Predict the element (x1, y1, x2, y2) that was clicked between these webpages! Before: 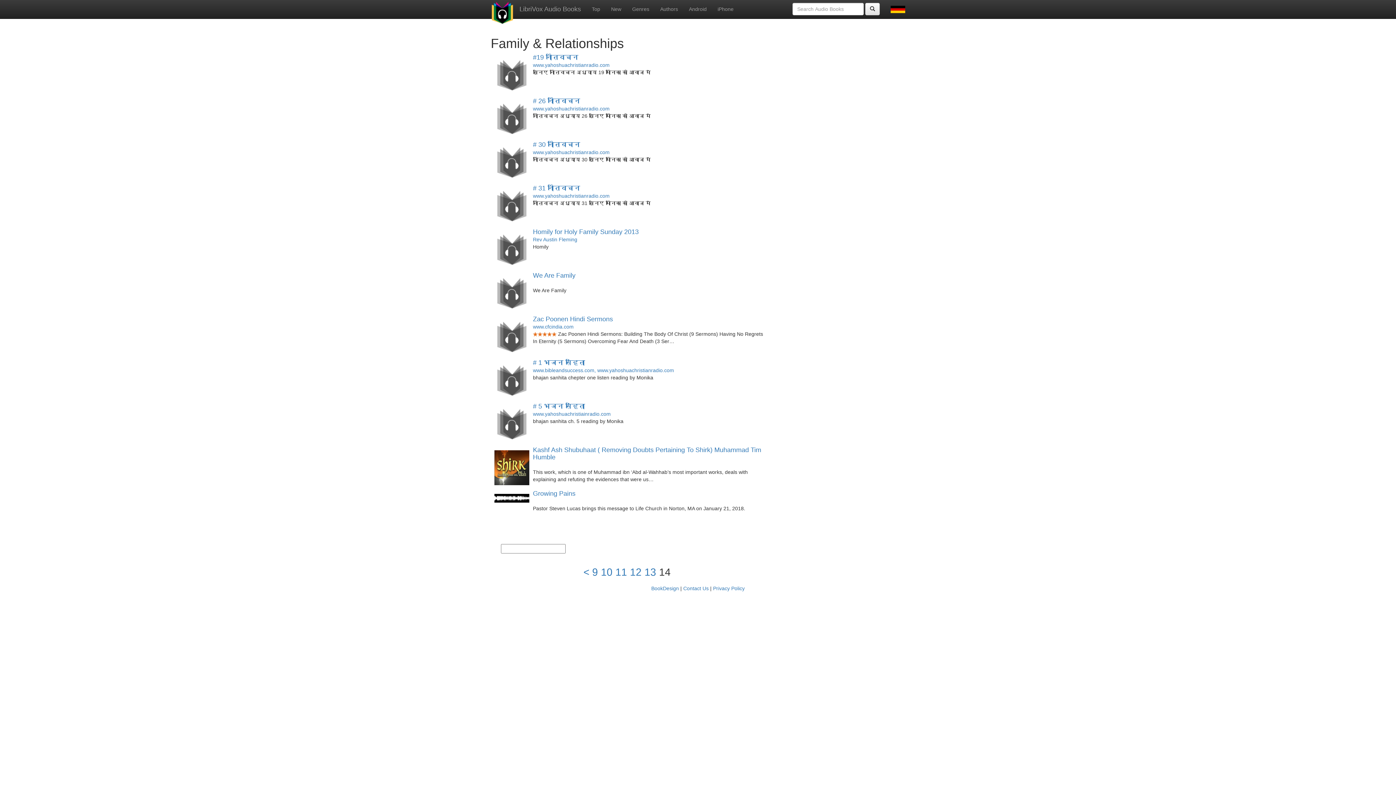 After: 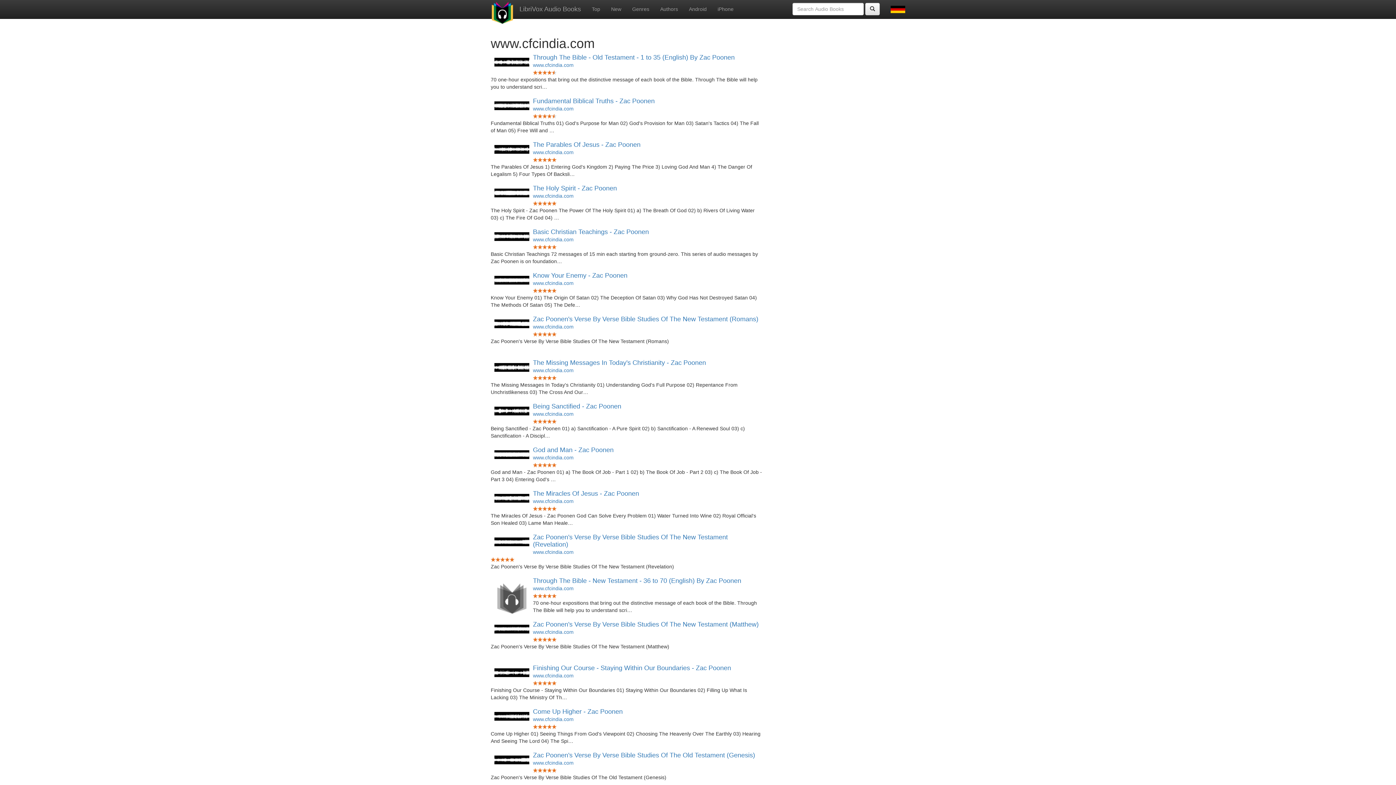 Action: bbox: (533, 324, 573, 329) label: www.cfcindia.com